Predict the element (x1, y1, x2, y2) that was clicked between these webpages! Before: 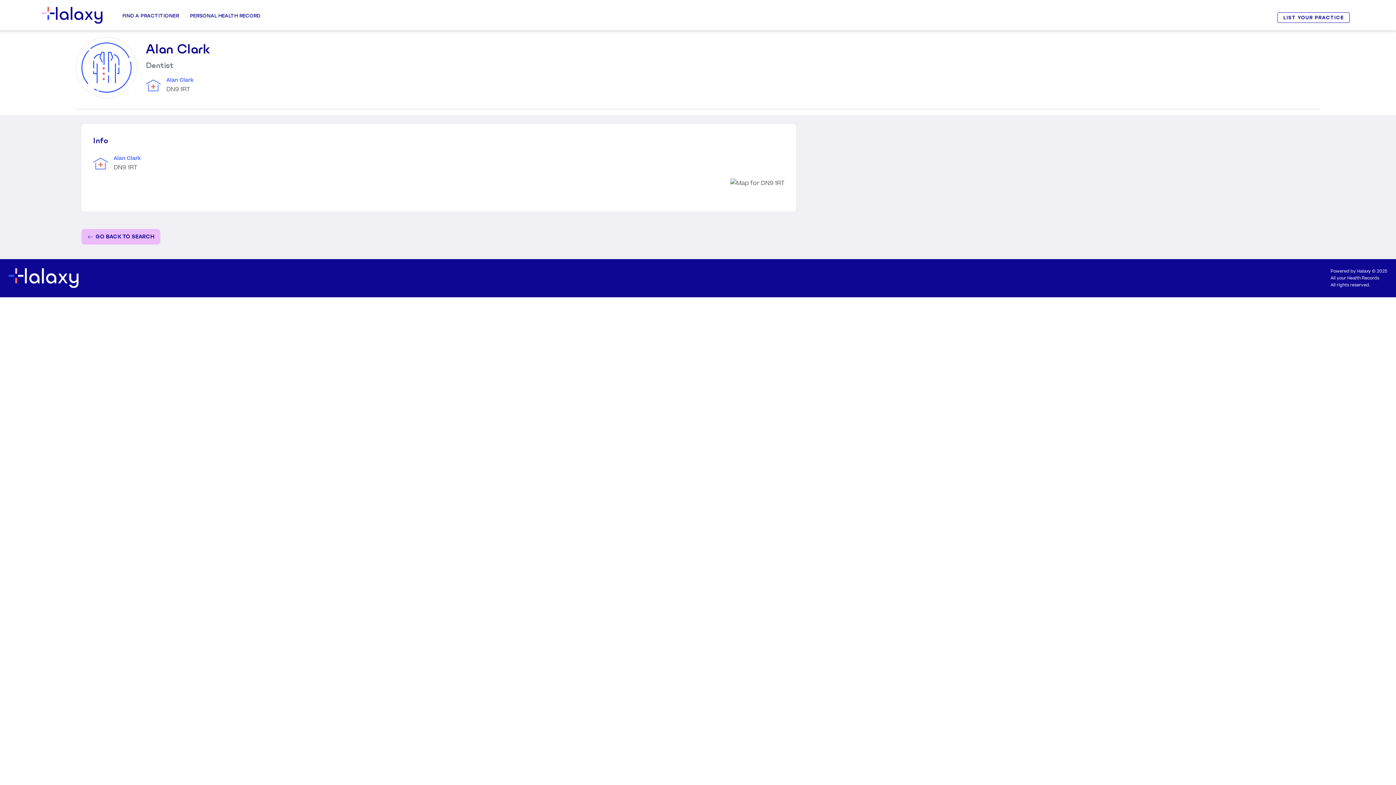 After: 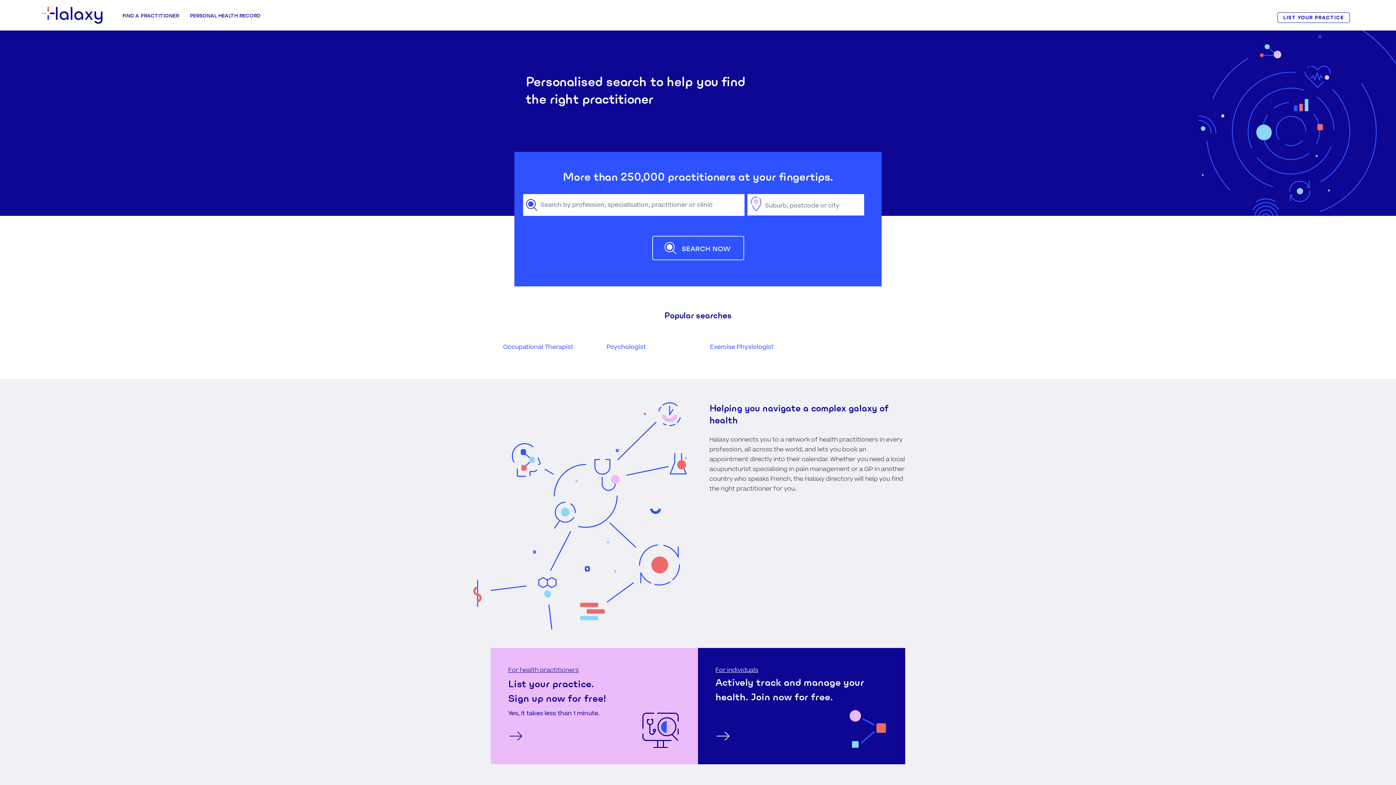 Action: label: FIND A PRACTITIONER bbox: (120, 0, 181, 30)